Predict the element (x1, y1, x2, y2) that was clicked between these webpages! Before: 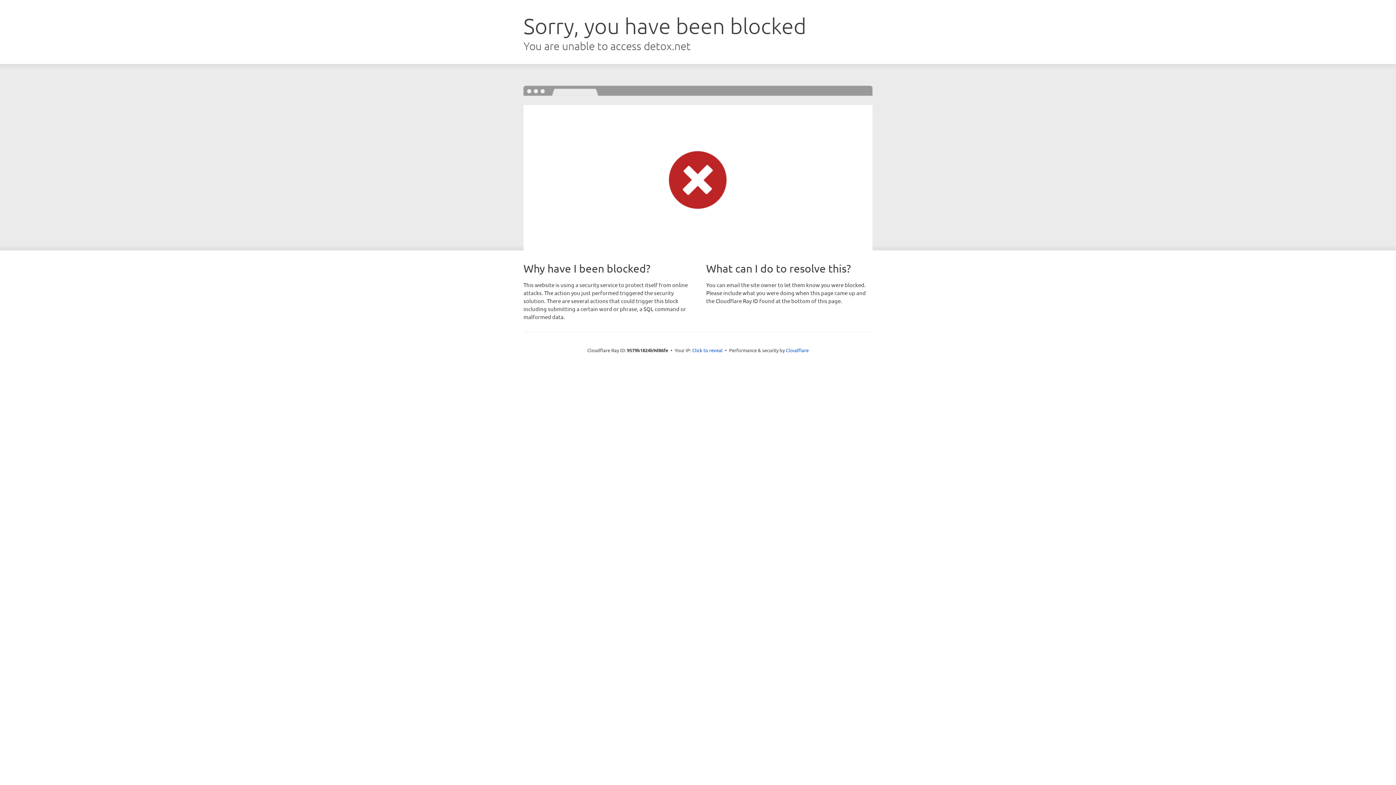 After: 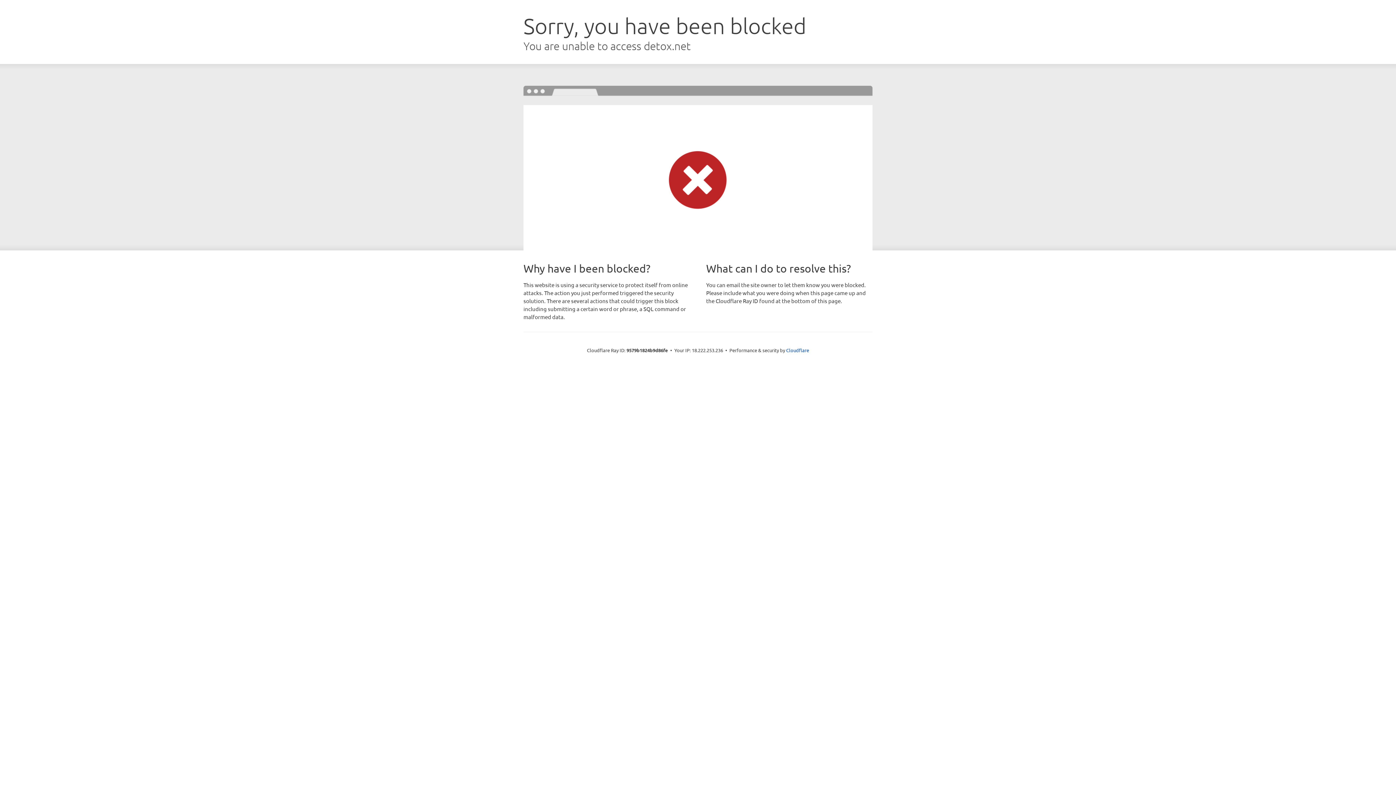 Action: bbox: (692, 346, 722, 353) label: Click to reveal